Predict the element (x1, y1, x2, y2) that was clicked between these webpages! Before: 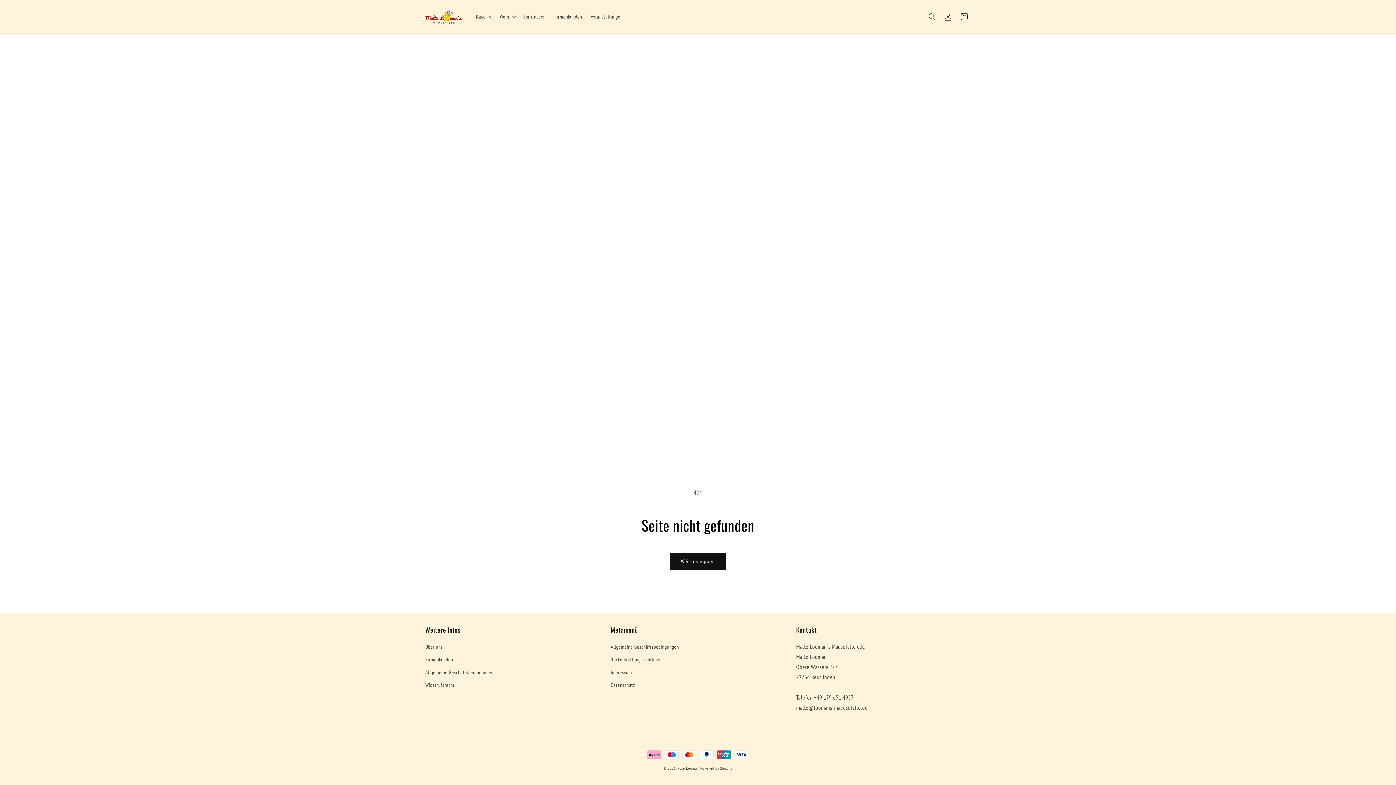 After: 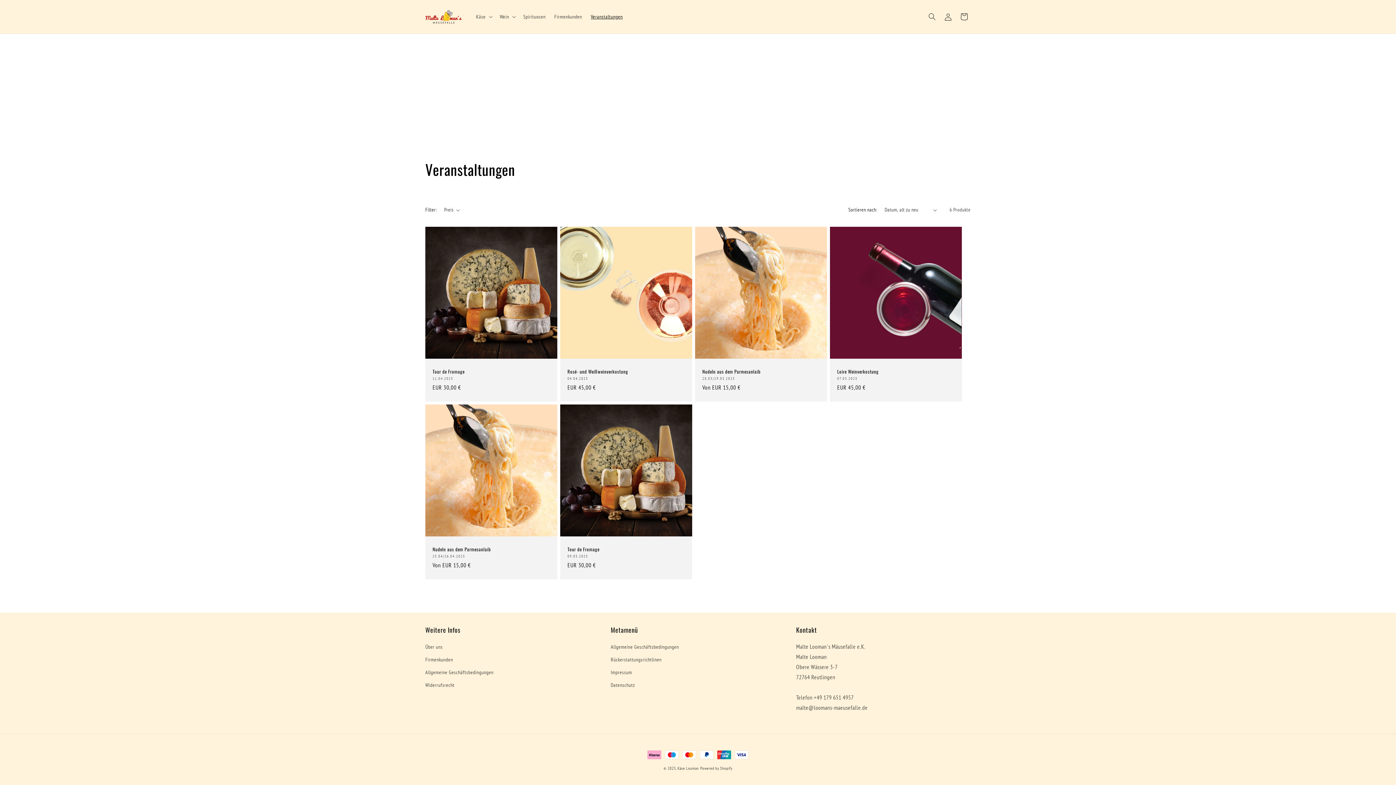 Action: label: Veranstaltungen bbox: (586, 9, 627, 24)